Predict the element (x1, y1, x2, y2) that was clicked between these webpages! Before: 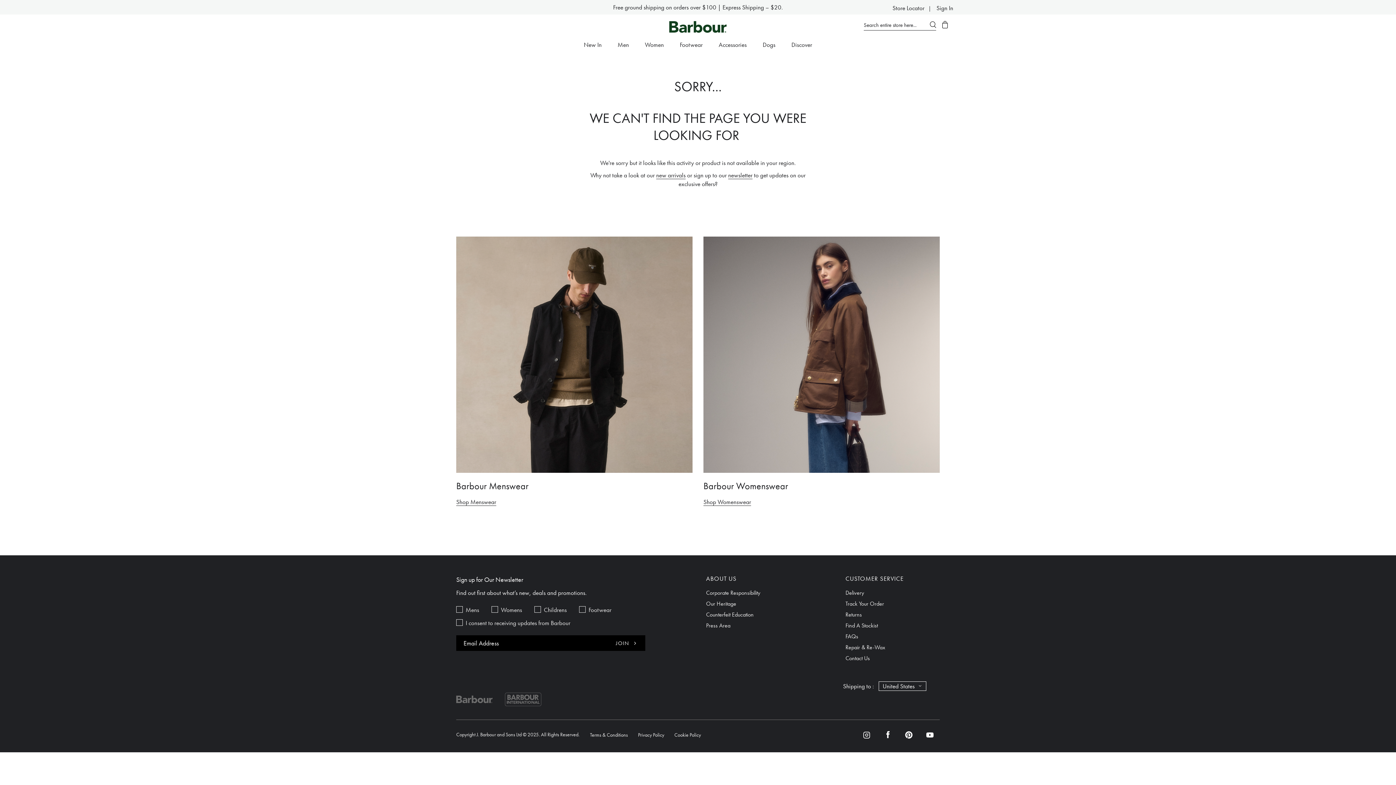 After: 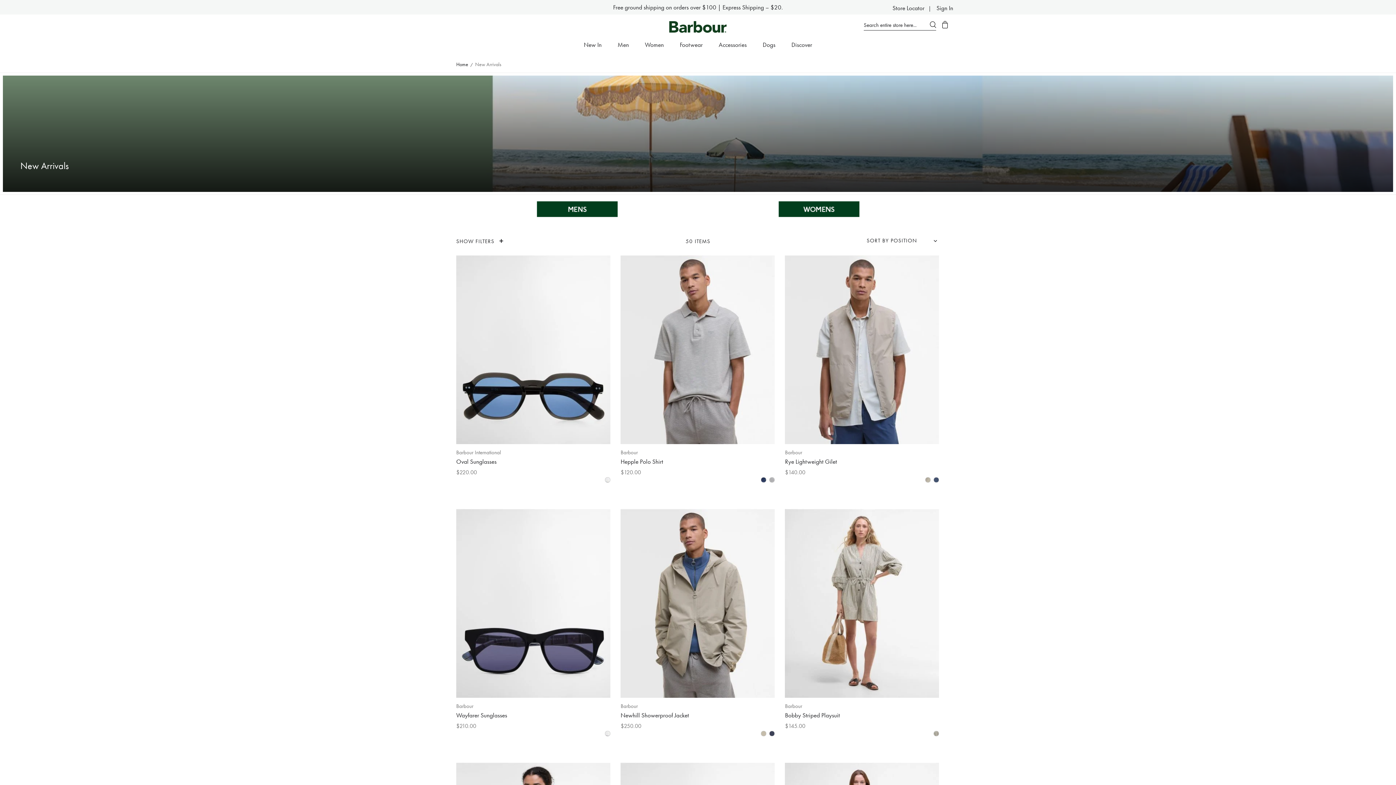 Action: bbox: (569, 42, 609, 54) label: New In